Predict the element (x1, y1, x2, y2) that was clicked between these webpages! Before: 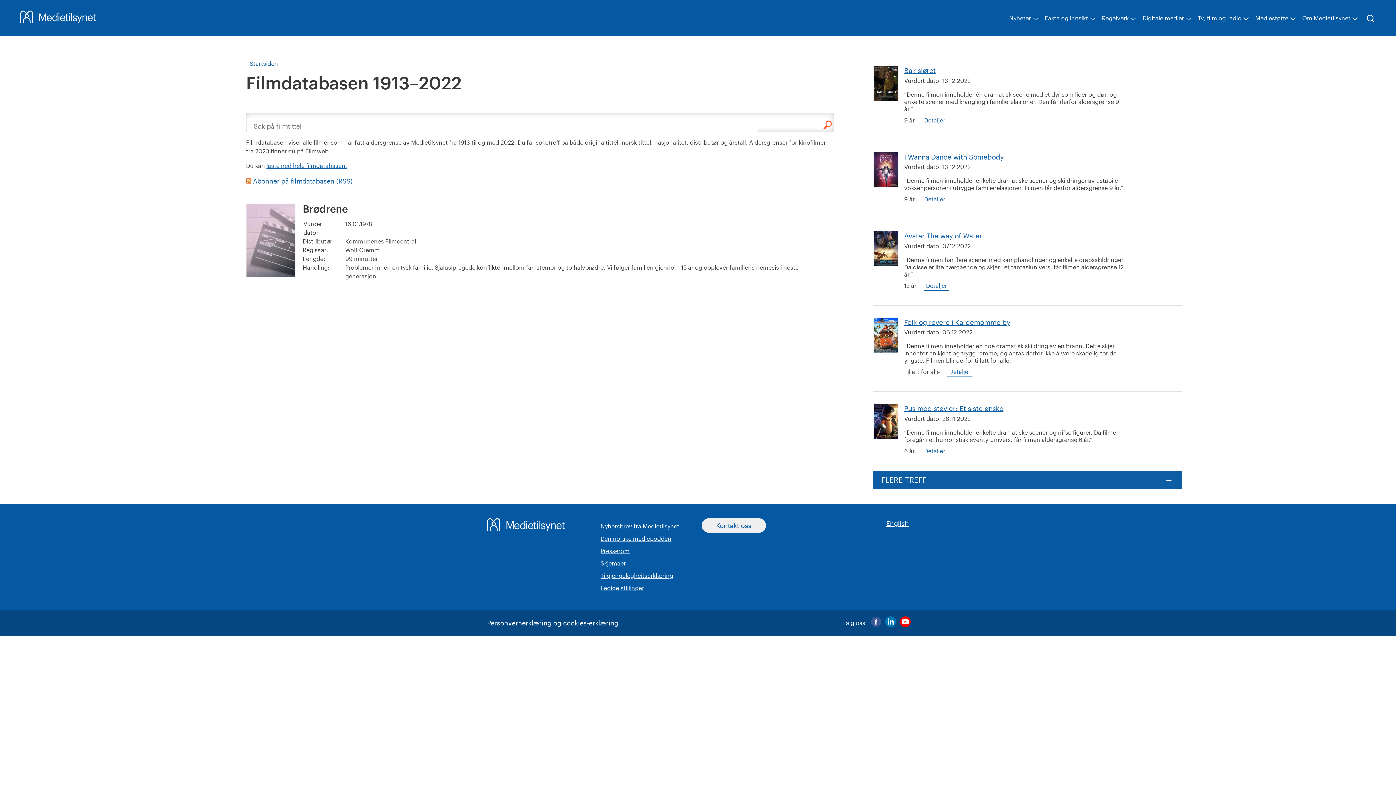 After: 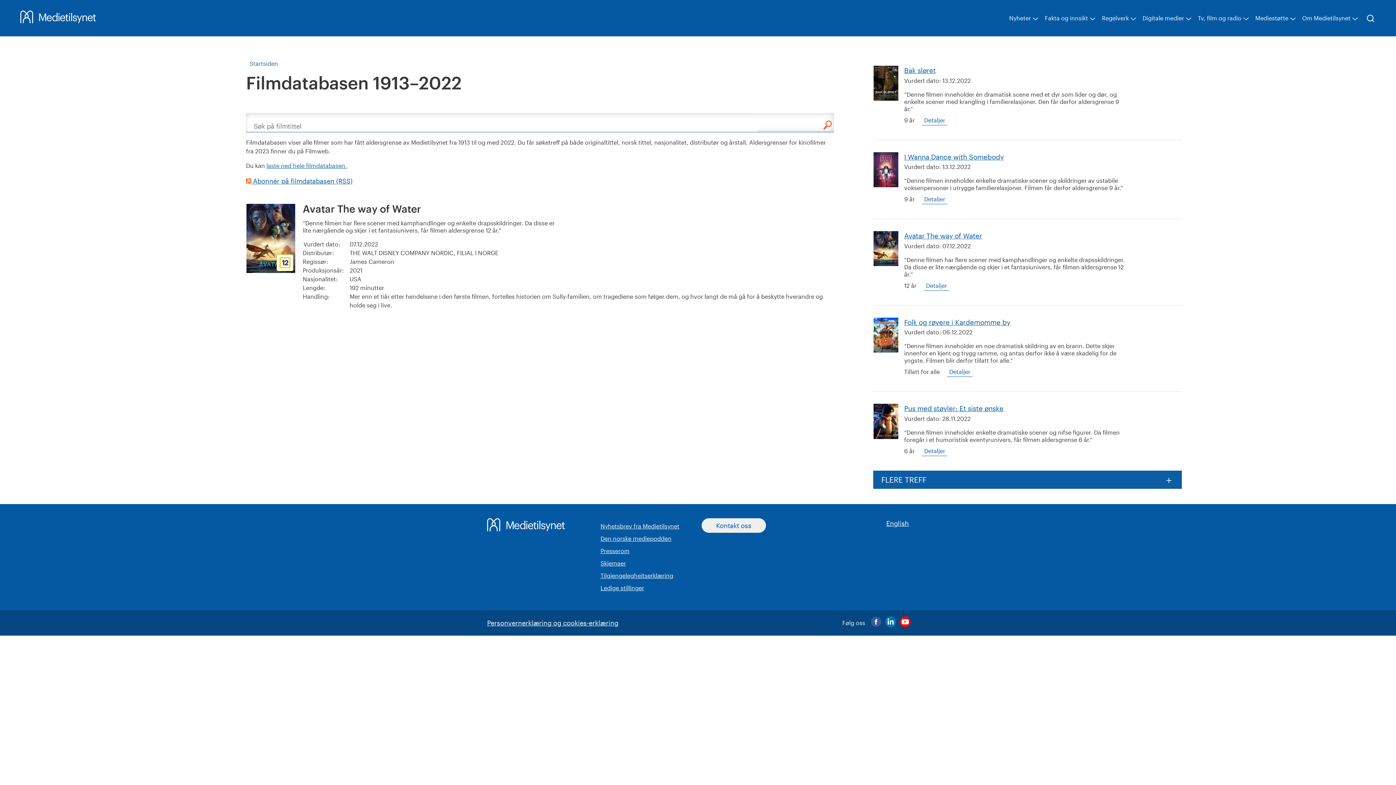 Action: bbox: (898, 231, 982, 240) label: Avatar The way of Water